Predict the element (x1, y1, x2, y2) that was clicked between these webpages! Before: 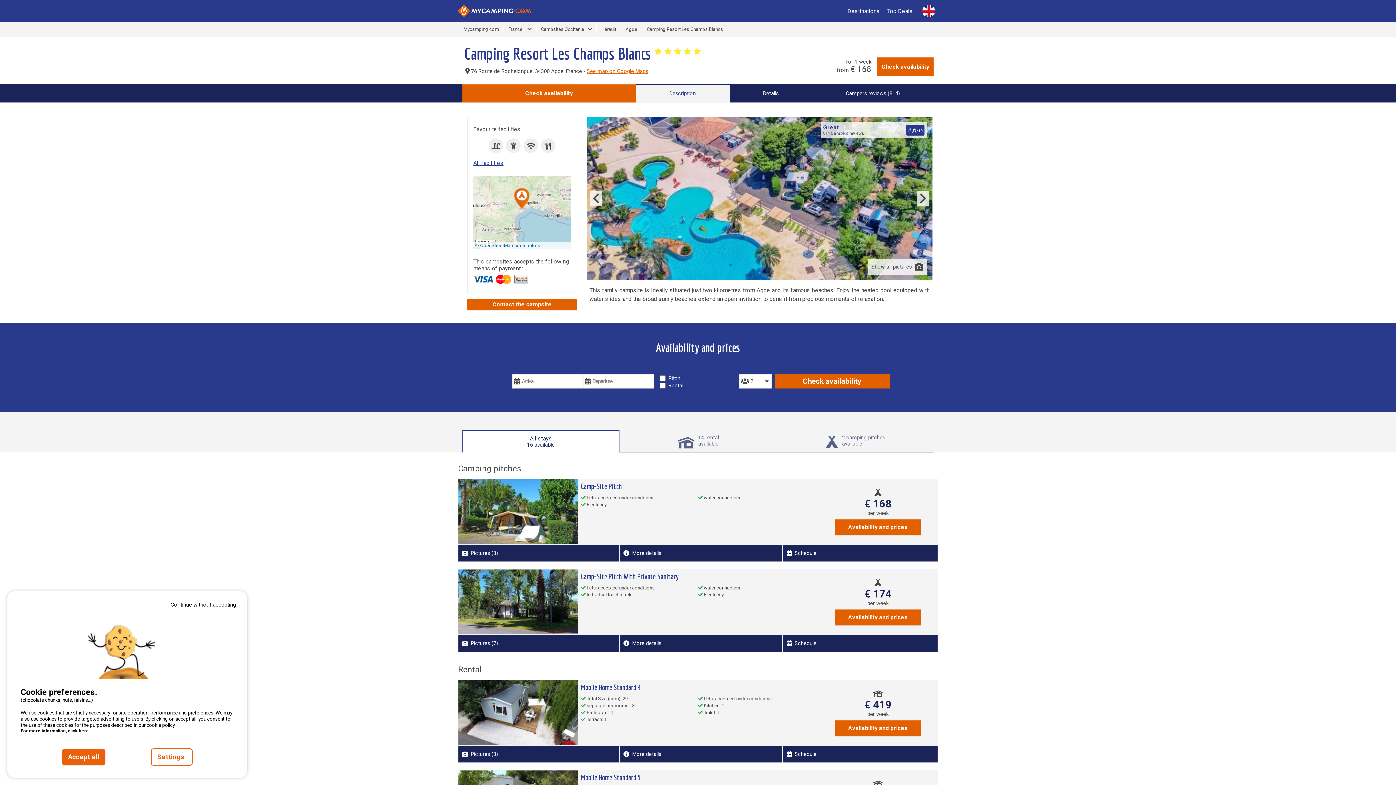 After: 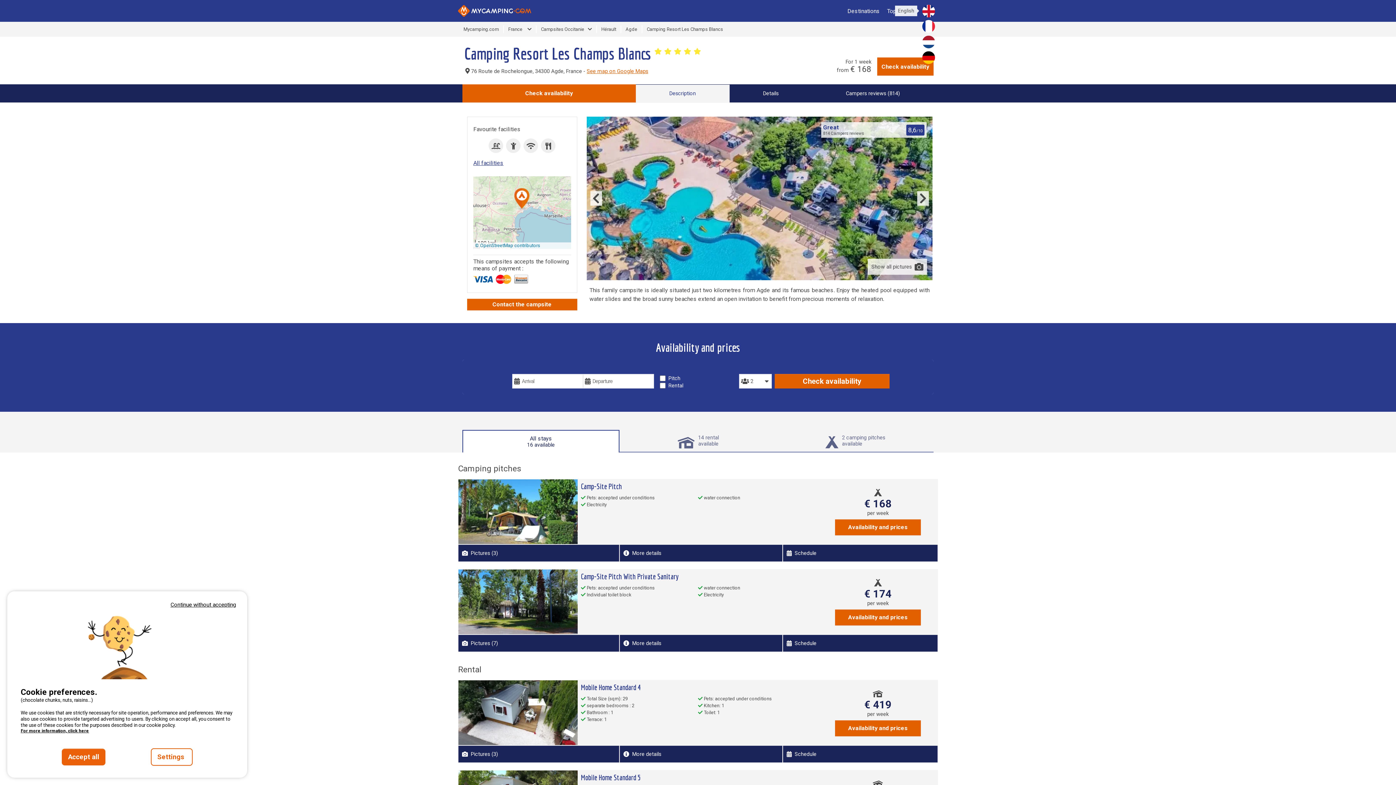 Action: bbox: (919, 4, 938, 17)